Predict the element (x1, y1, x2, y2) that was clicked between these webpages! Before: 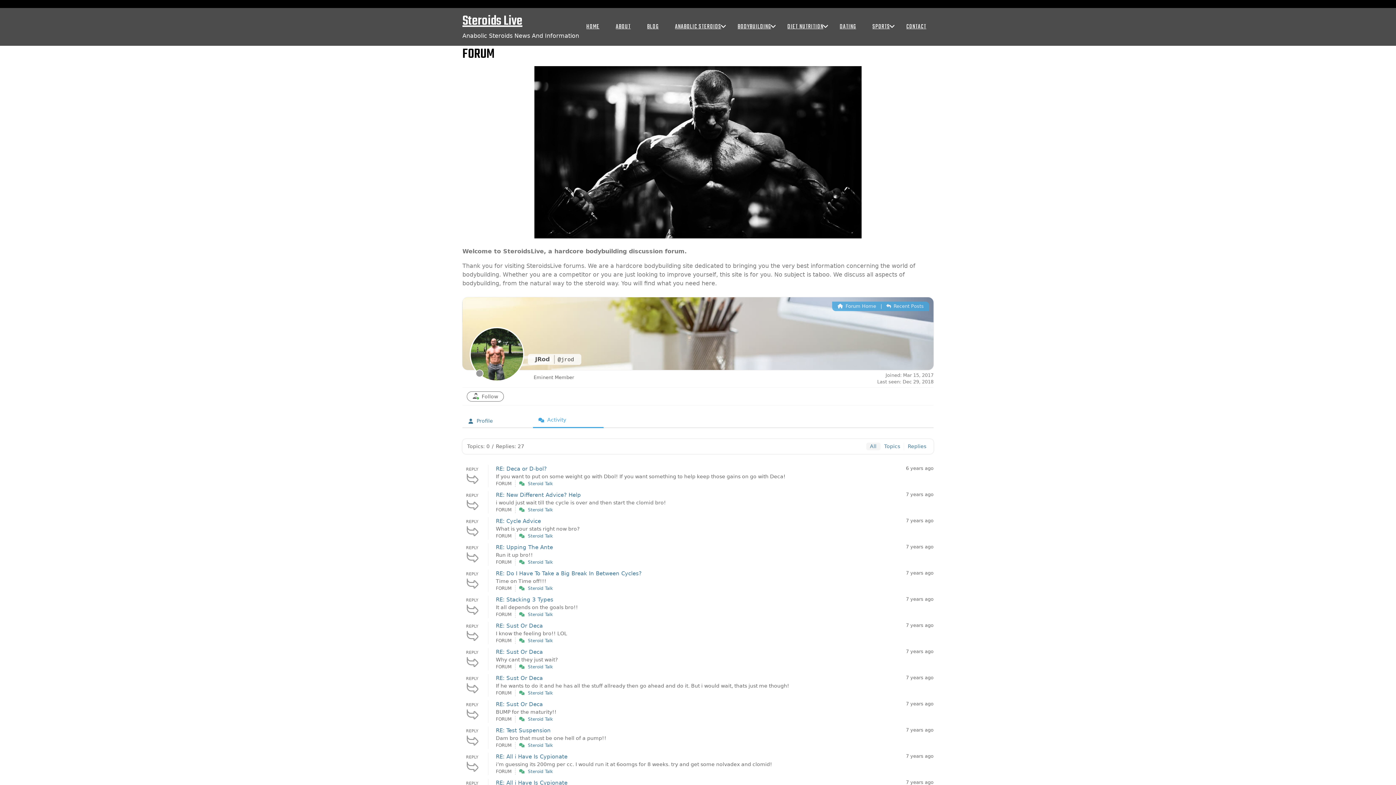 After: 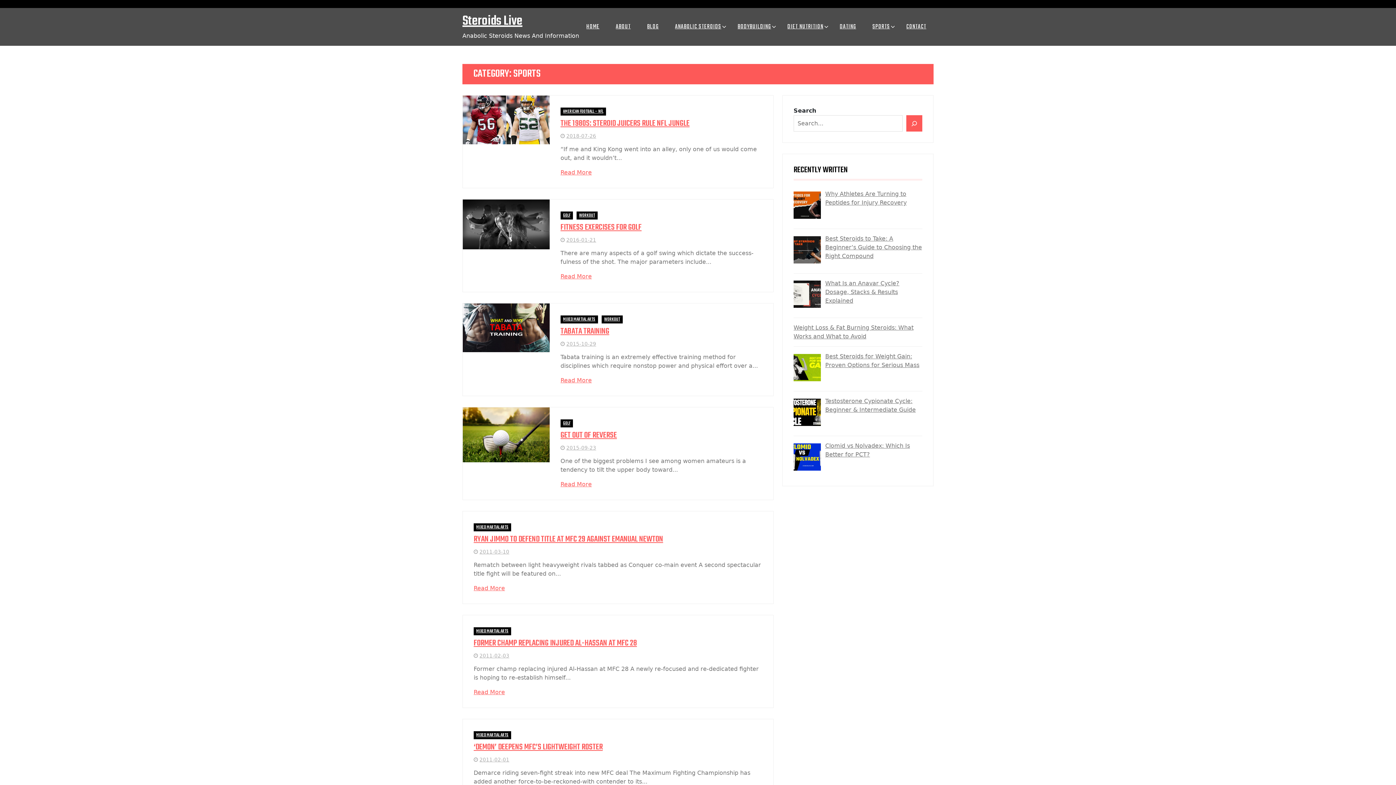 Action: label: SPORTS bbox: (865, 20, 897, 33)